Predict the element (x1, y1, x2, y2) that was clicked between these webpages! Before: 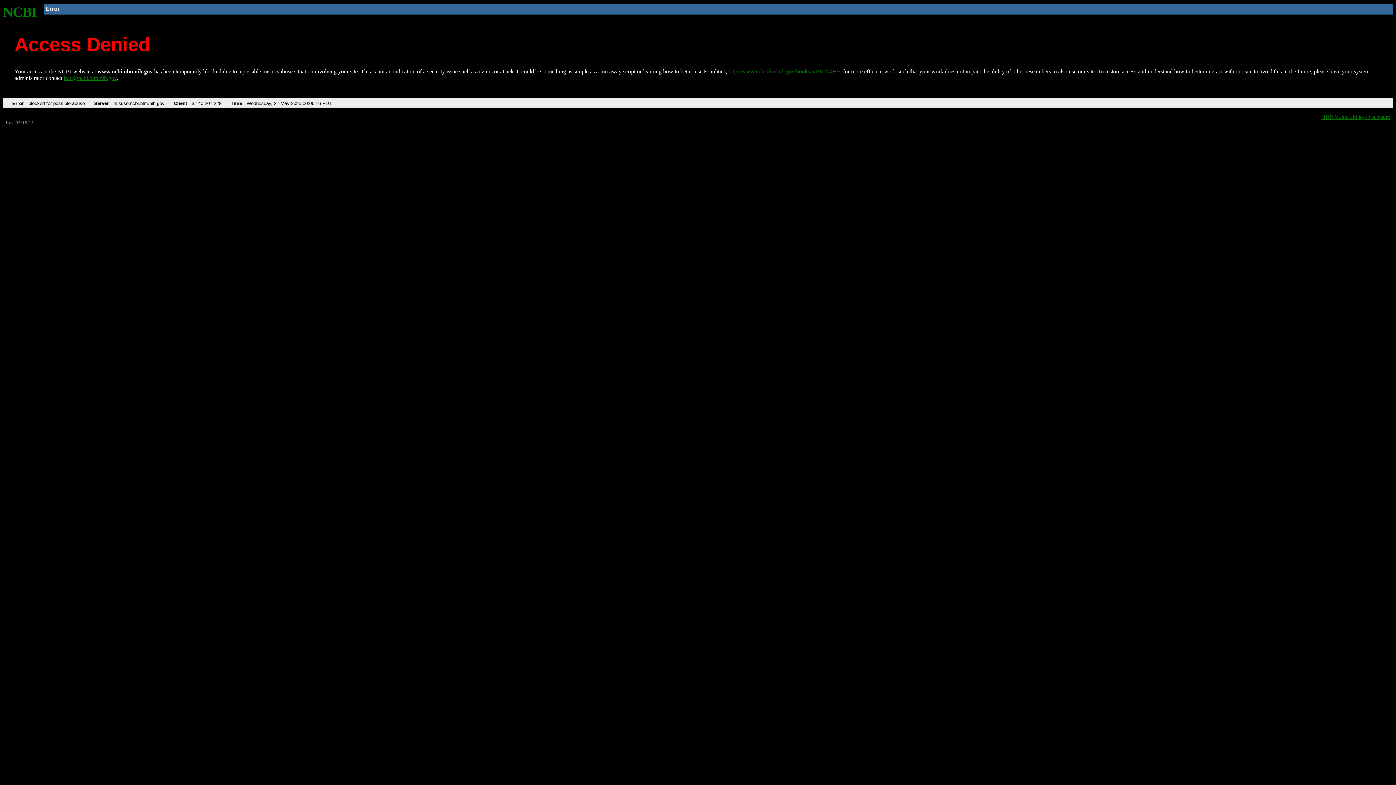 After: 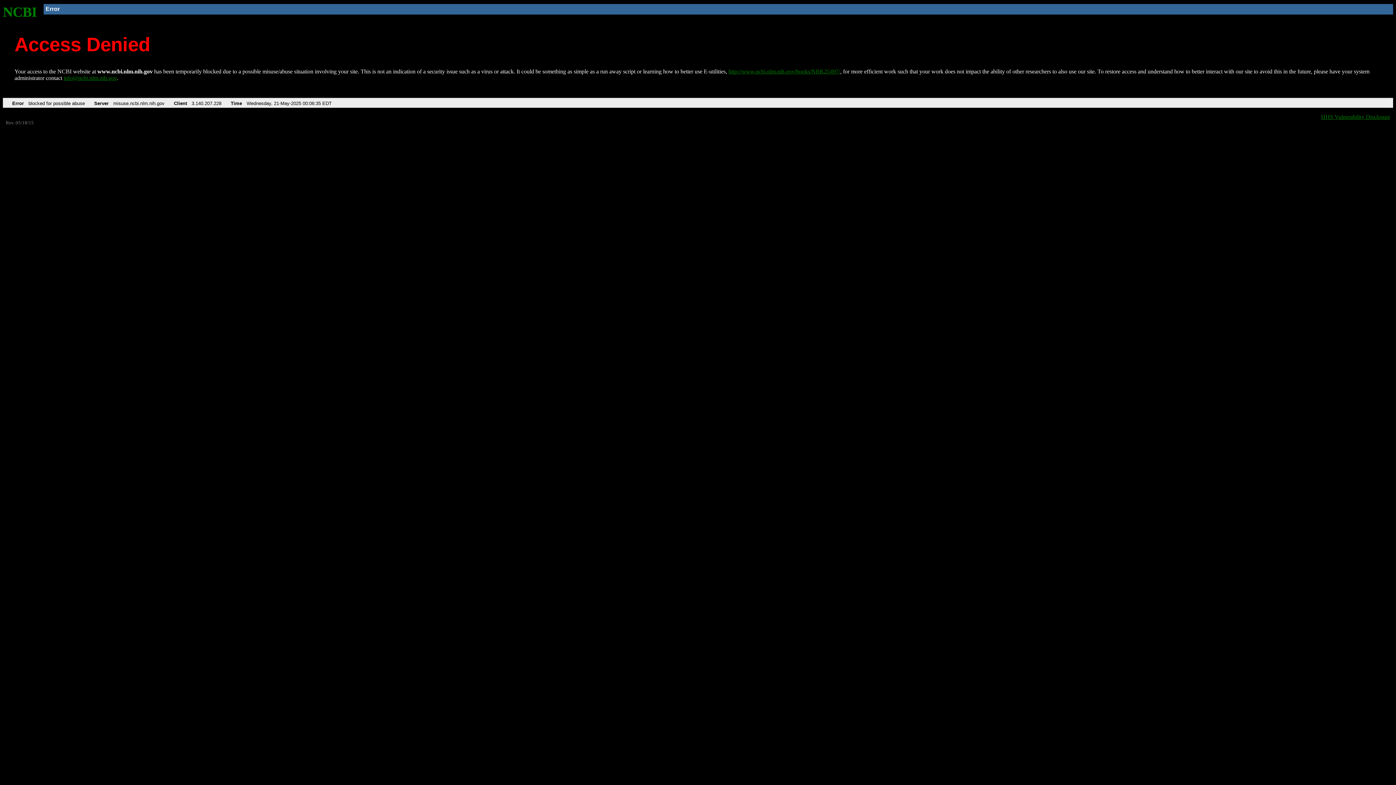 Action: label: NCBI bbox: (2, 4, 37, 19)